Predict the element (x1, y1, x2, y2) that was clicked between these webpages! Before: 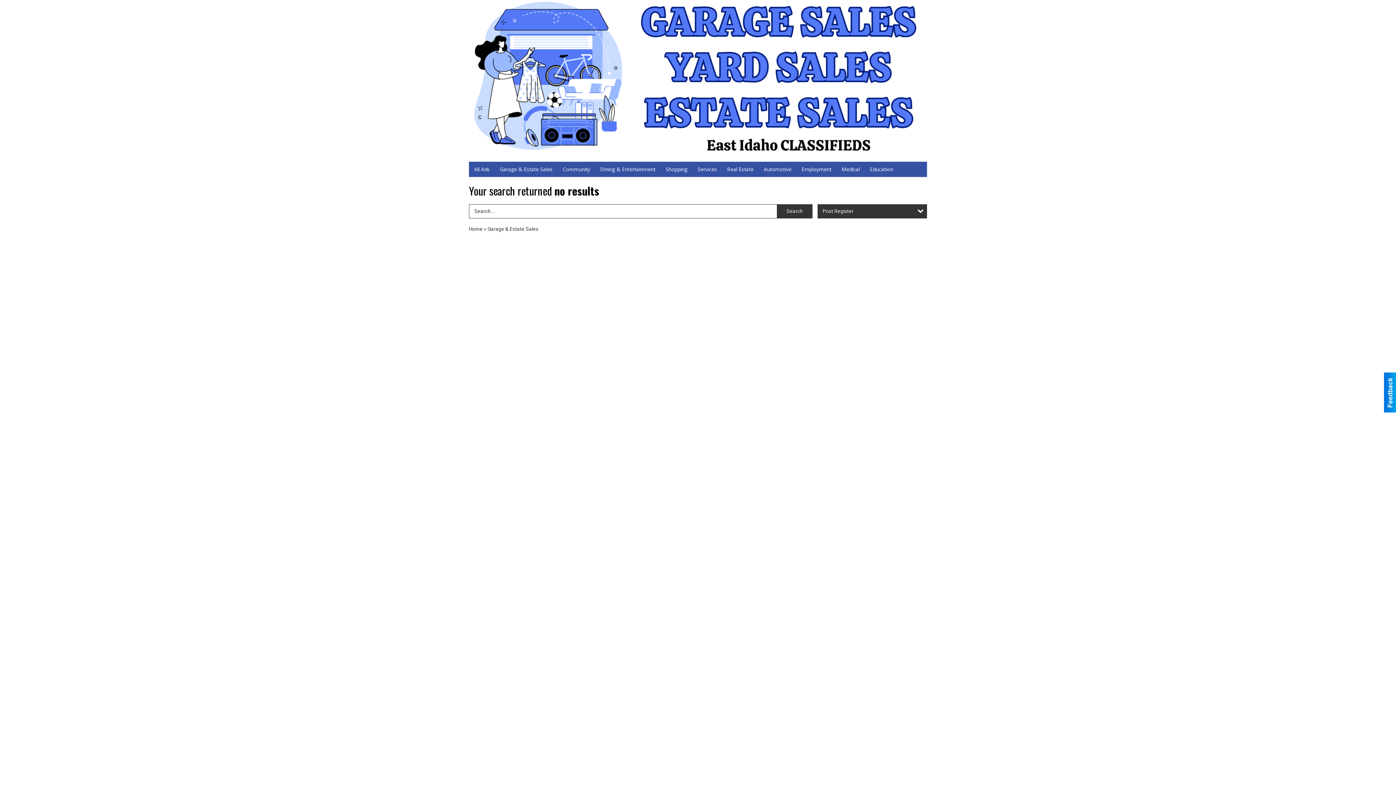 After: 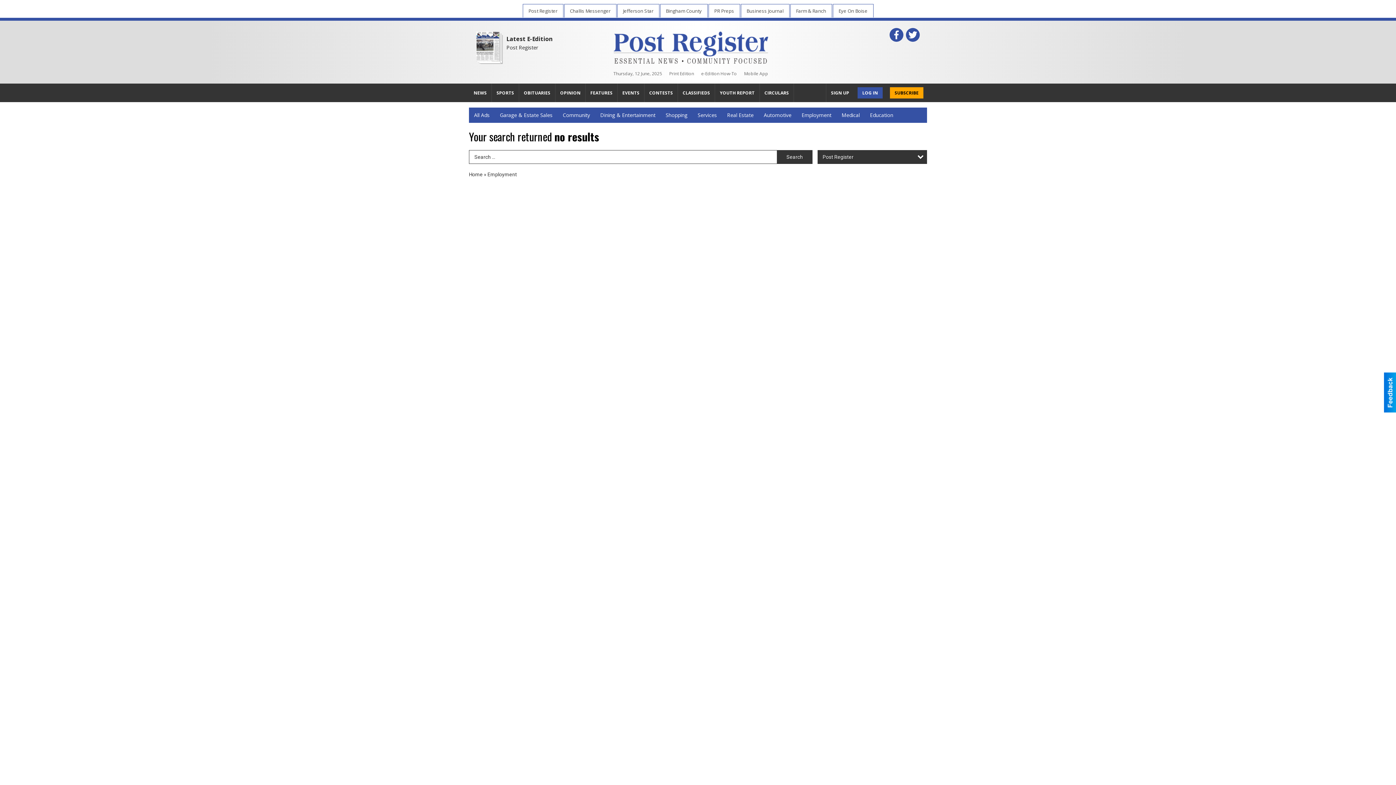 Action: label: Employment bbox: (796, 161, 836, 177)